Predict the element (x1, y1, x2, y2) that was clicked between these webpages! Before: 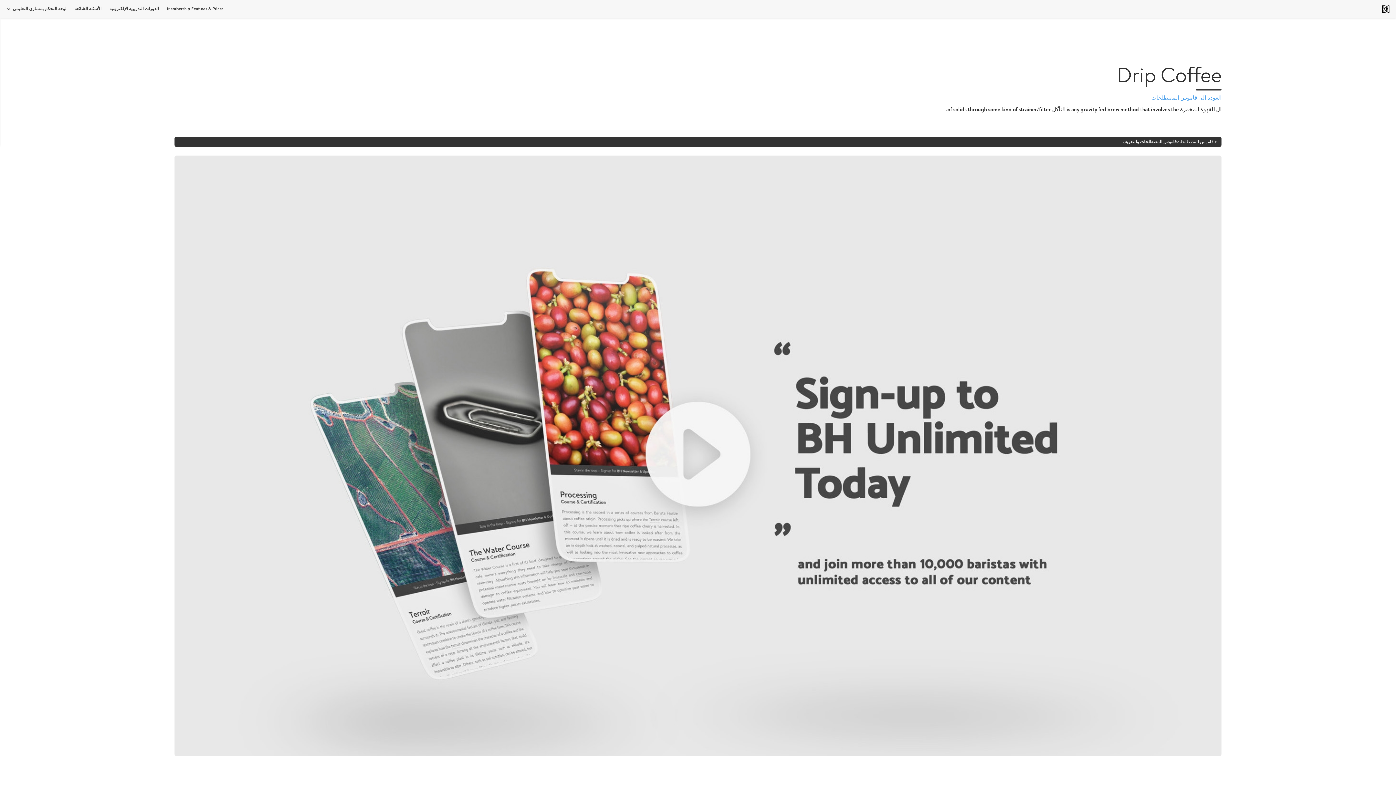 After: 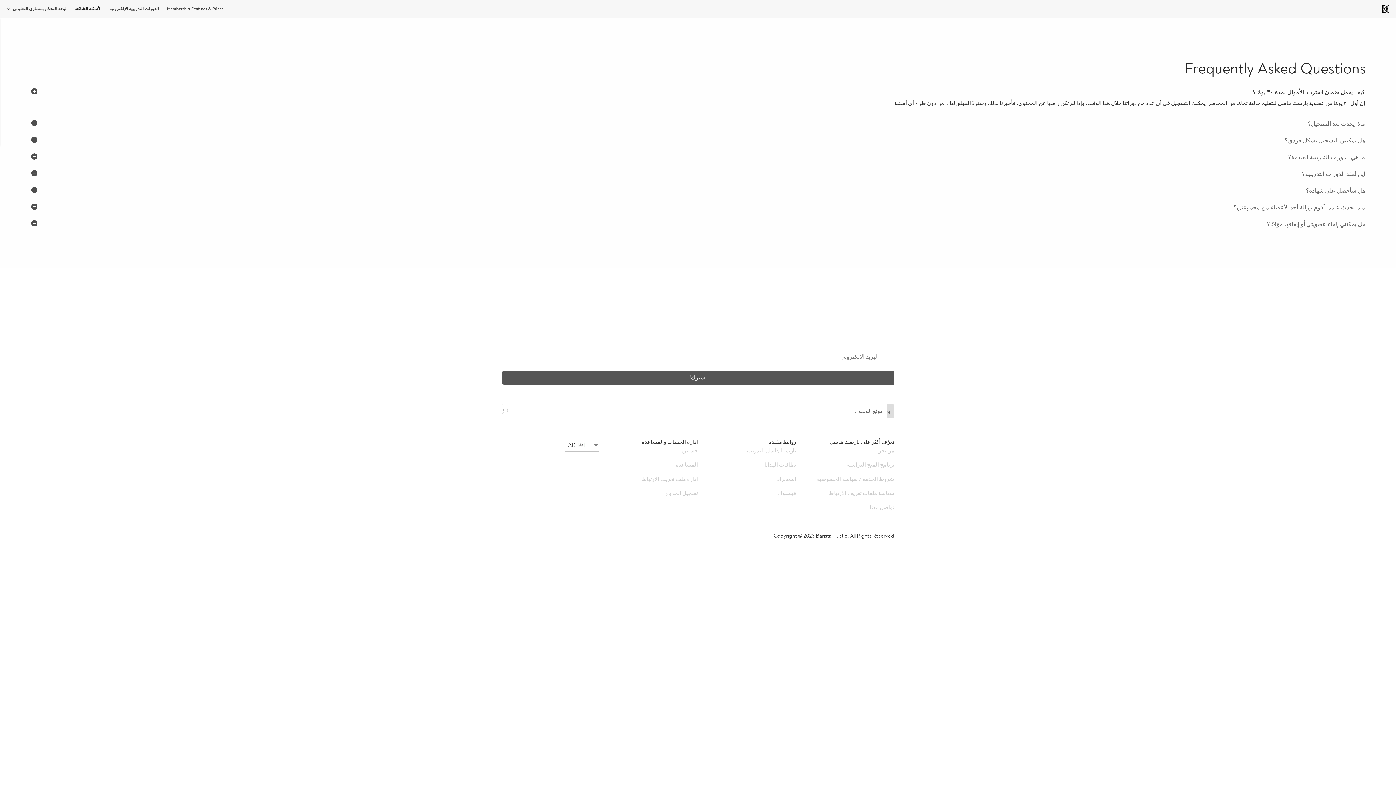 Action: label: الأسئلة الشائعة bbox: (74, 6, 101, 18)